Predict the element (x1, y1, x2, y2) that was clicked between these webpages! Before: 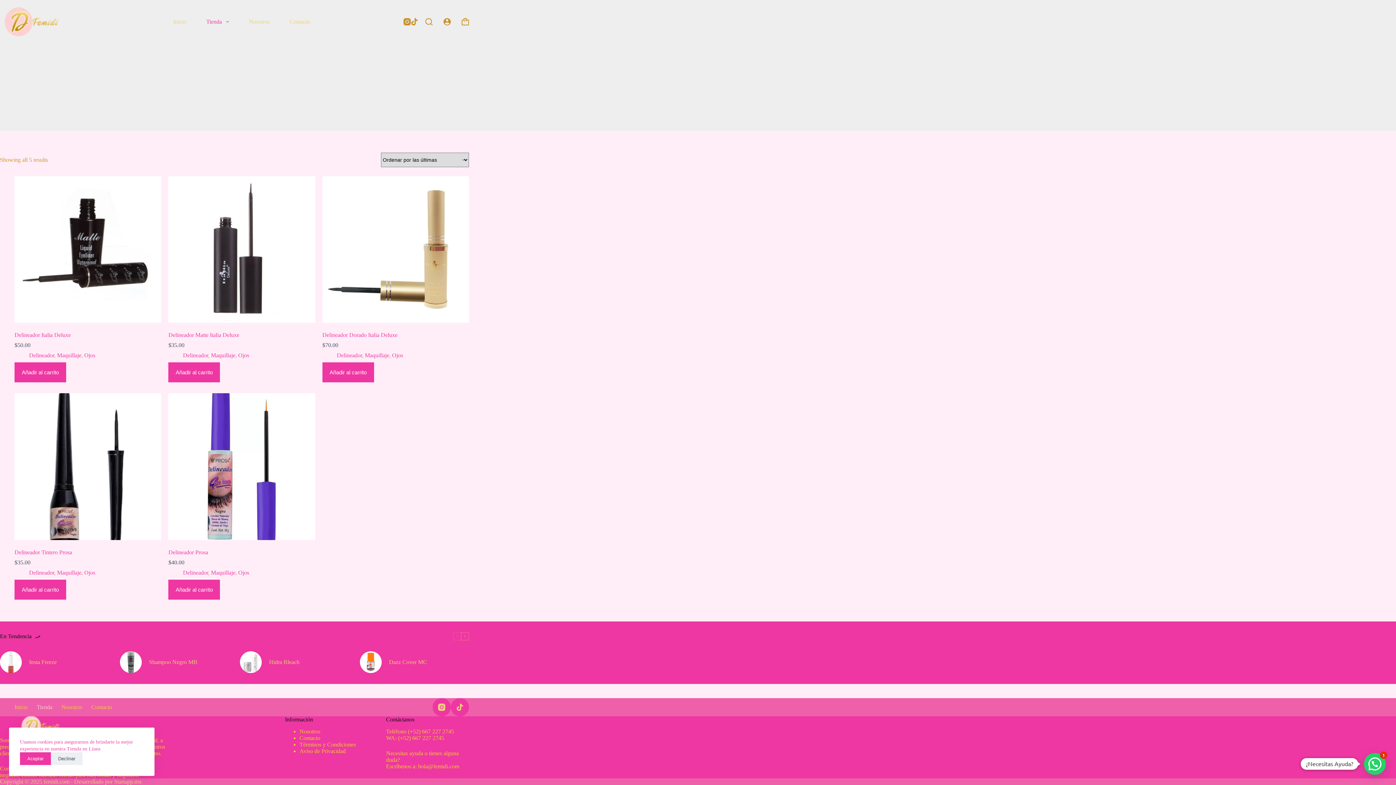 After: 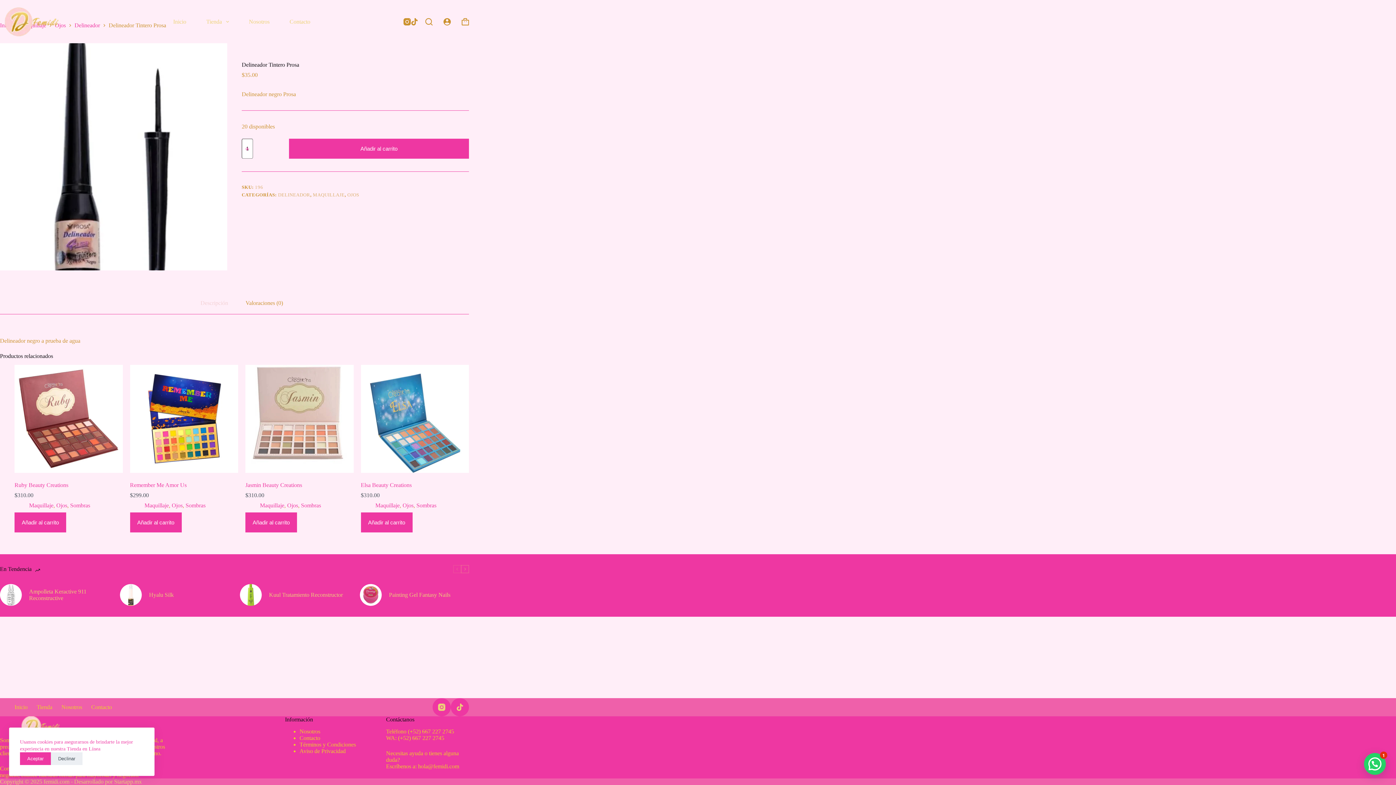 Action: label: Delineador Tintero Prosa bbox: (14, 549, 72, 555)